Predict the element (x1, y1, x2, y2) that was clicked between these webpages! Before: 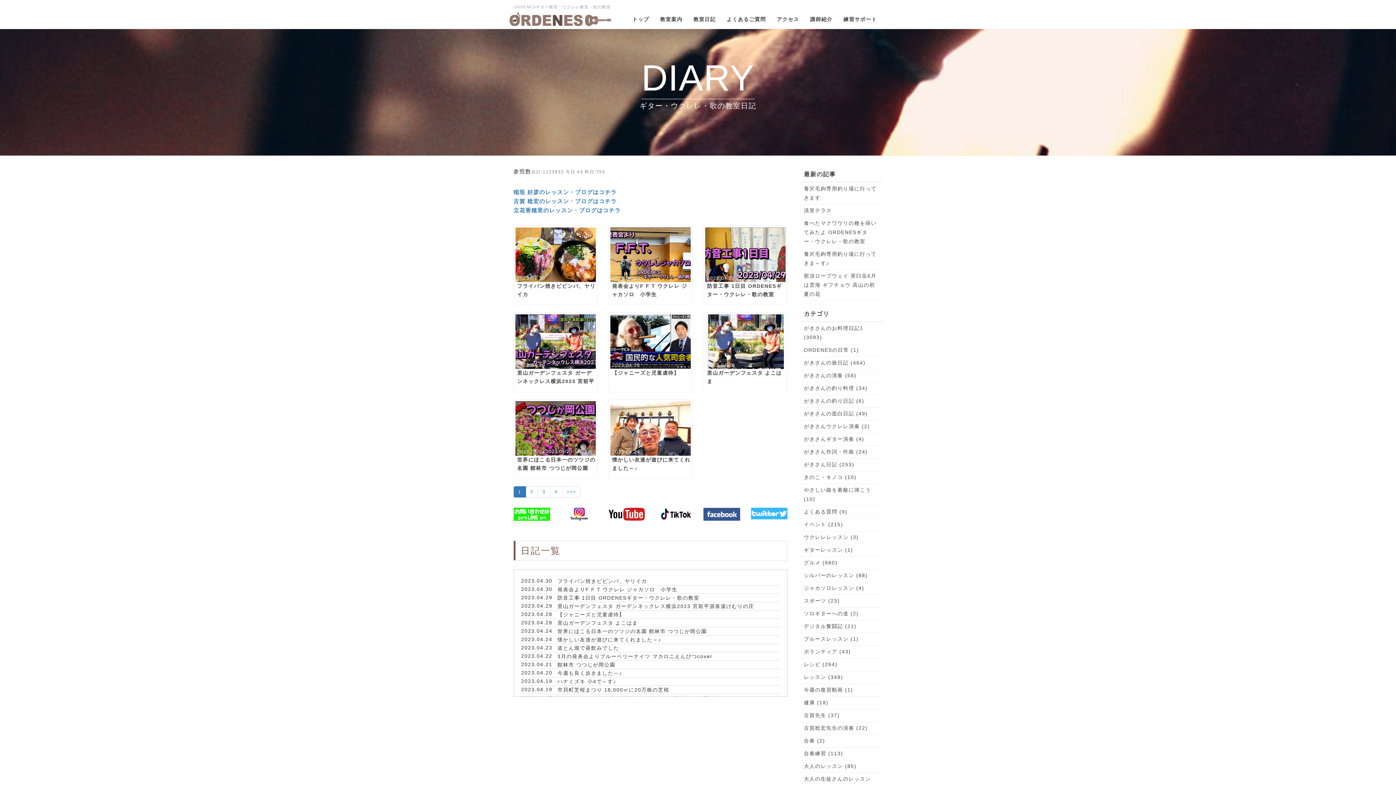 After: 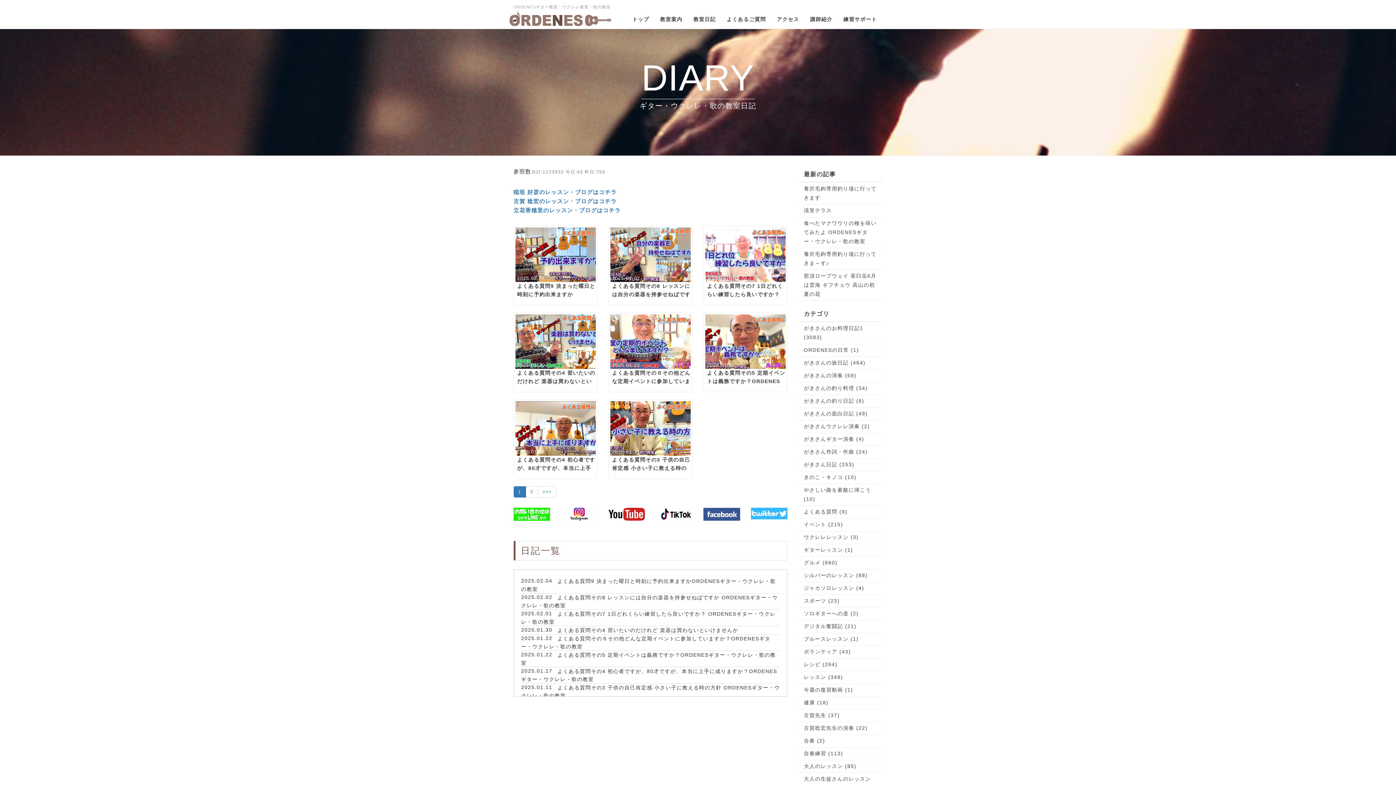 Action: bbox: (804, 507, 877, 516) label: よくある質問 (9)